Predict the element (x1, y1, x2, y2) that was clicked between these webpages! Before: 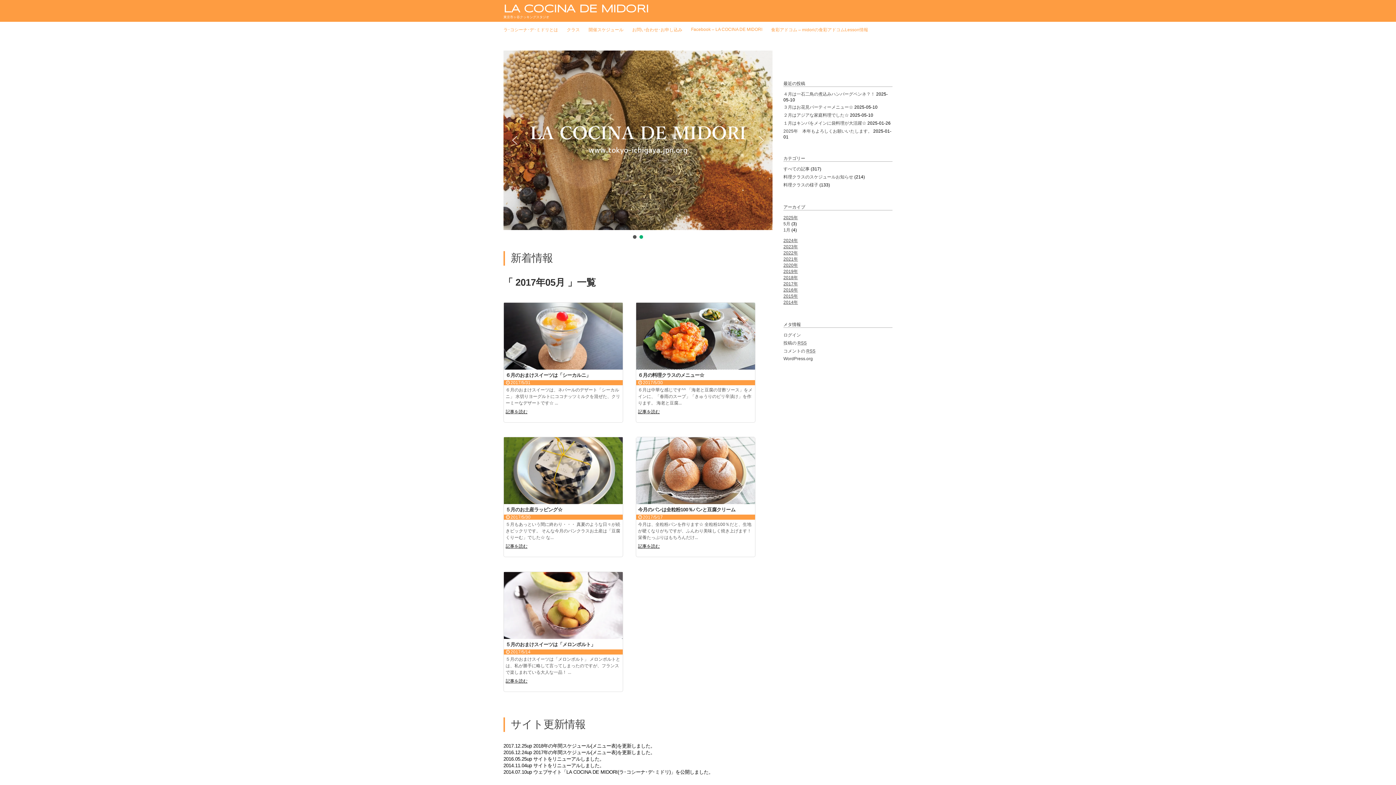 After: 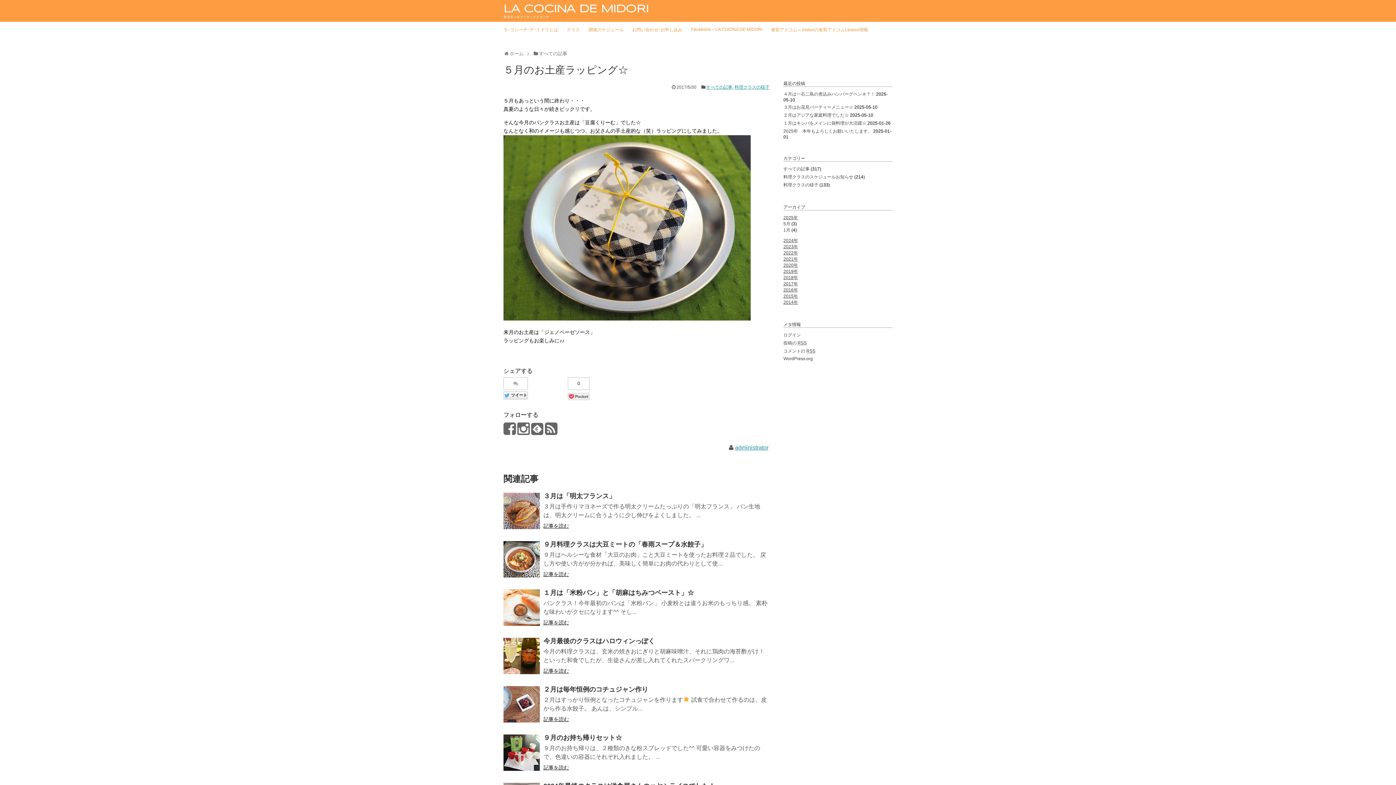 Action: label: 記事を読む bbox: (505, 542, 527, 550)